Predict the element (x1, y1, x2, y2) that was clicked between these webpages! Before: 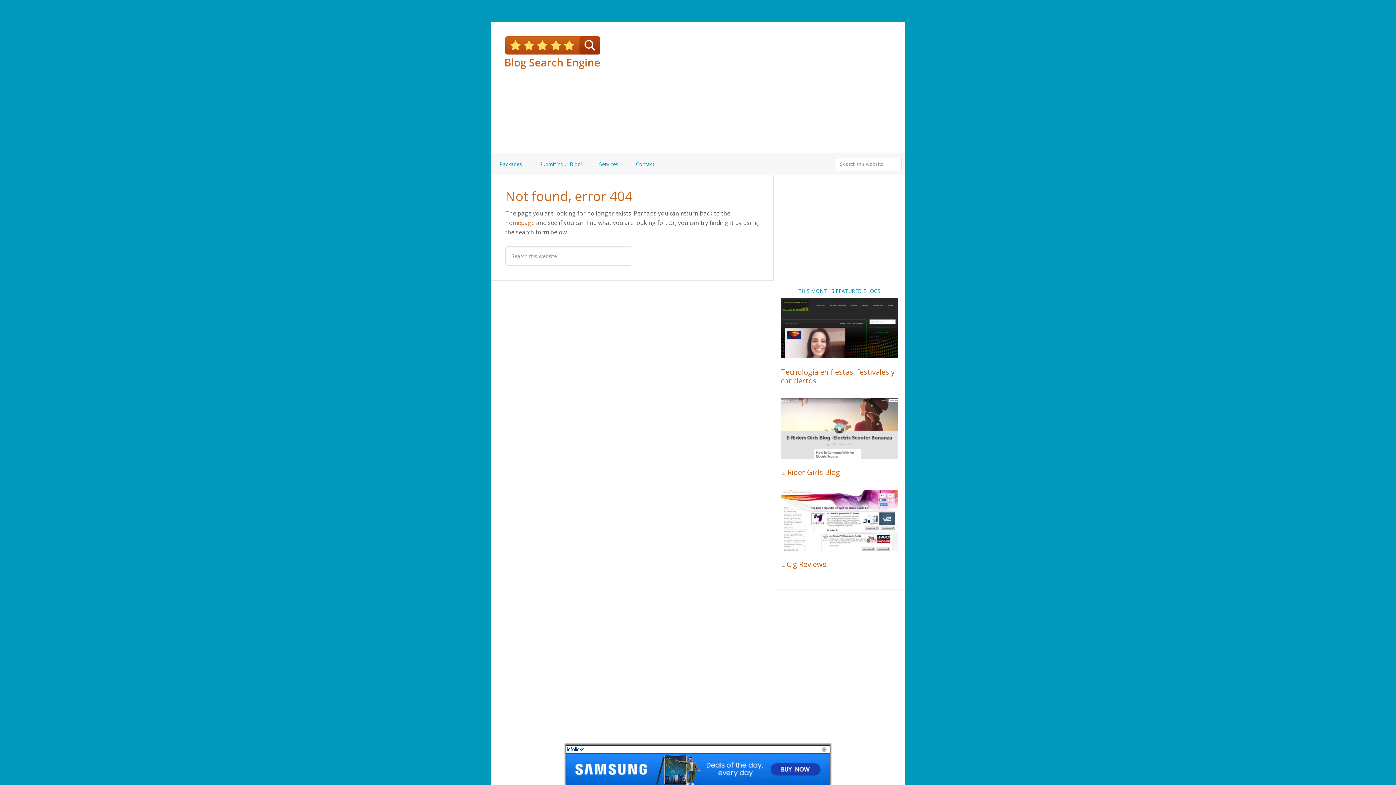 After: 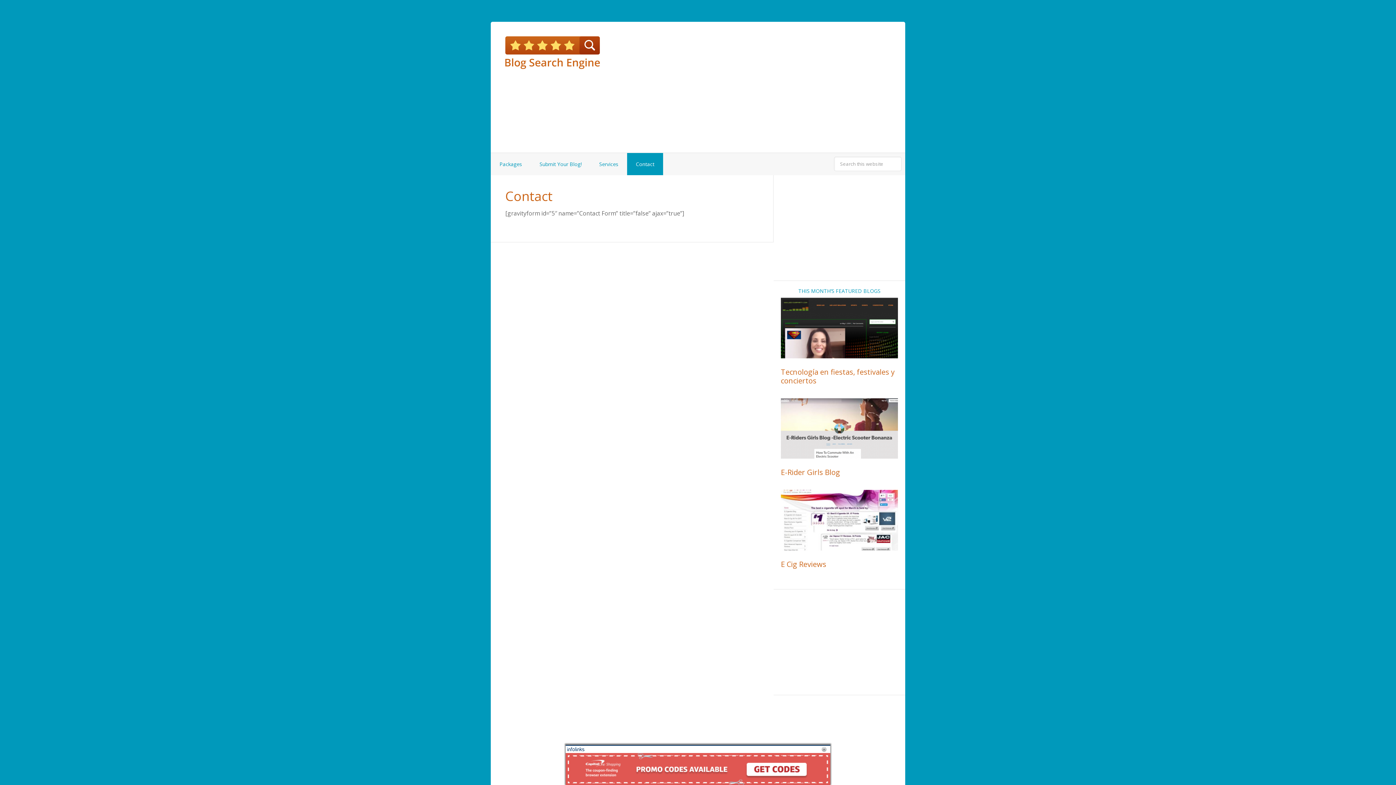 Action: label: Contact bbox: (627, 153, 663, 175)